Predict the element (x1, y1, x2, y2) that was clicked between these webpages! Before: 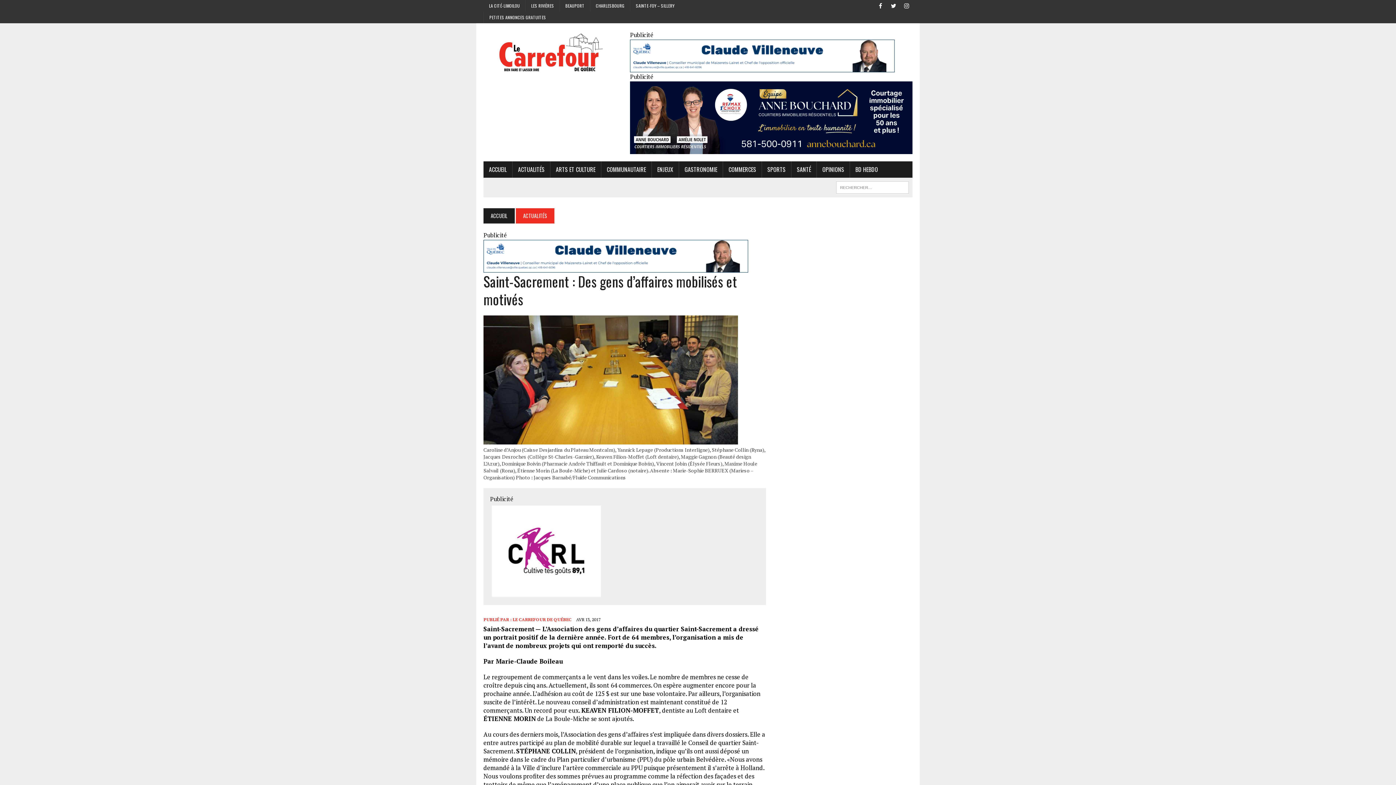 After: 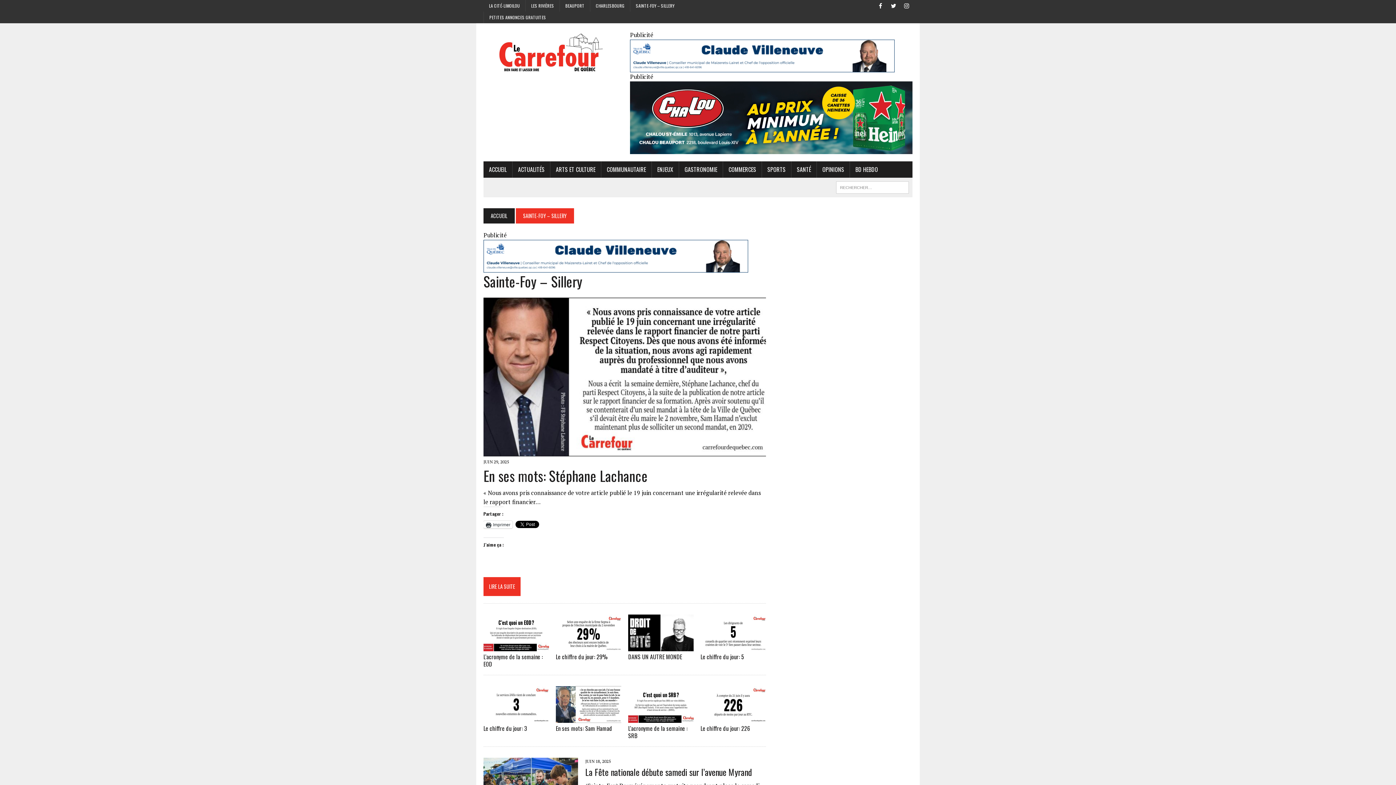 Action: label: SAINTE-FOY – SILLERY bbox: (630, 0, 680, 11)